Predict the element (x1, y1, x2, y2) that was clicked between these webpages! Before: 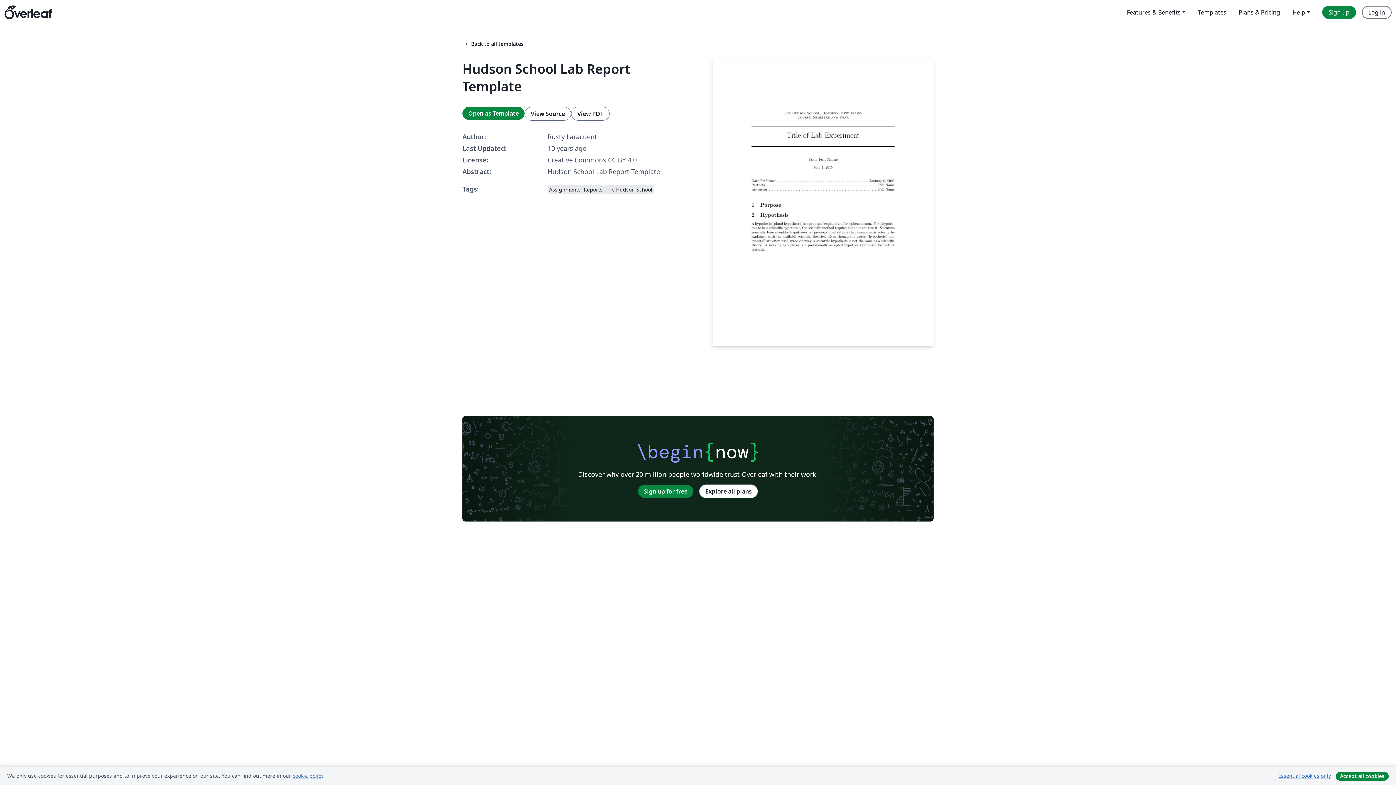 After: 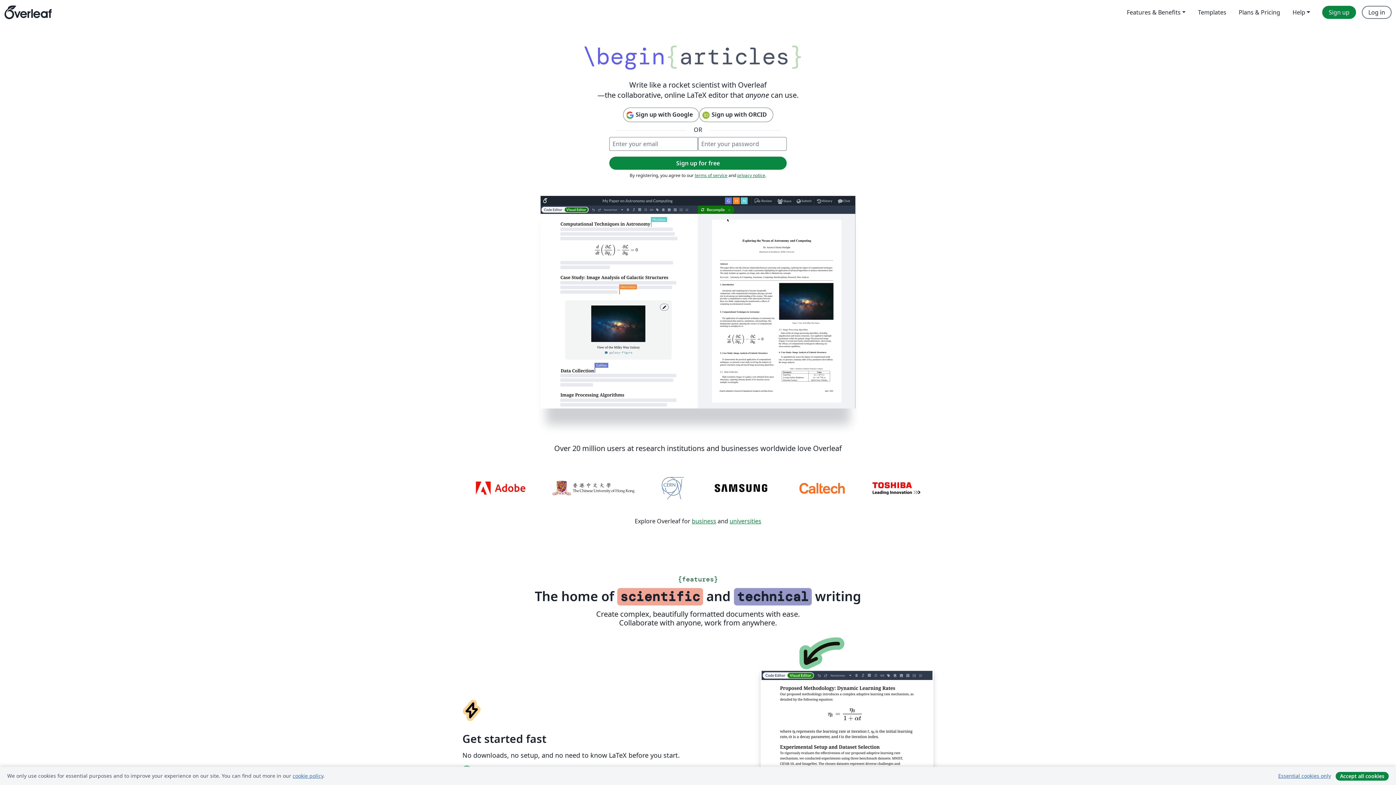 Action: bbox: (4, 0, 51, 24) label: Overleaf